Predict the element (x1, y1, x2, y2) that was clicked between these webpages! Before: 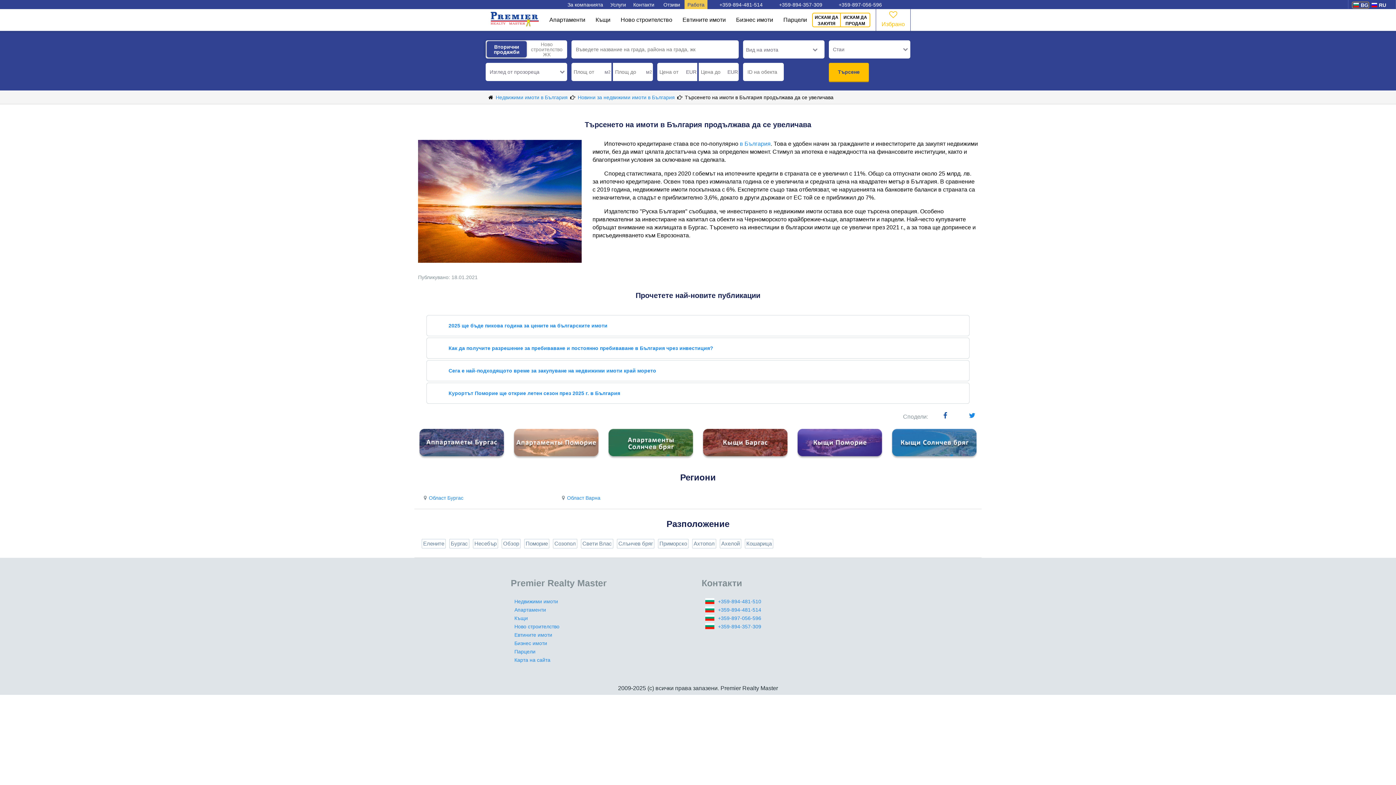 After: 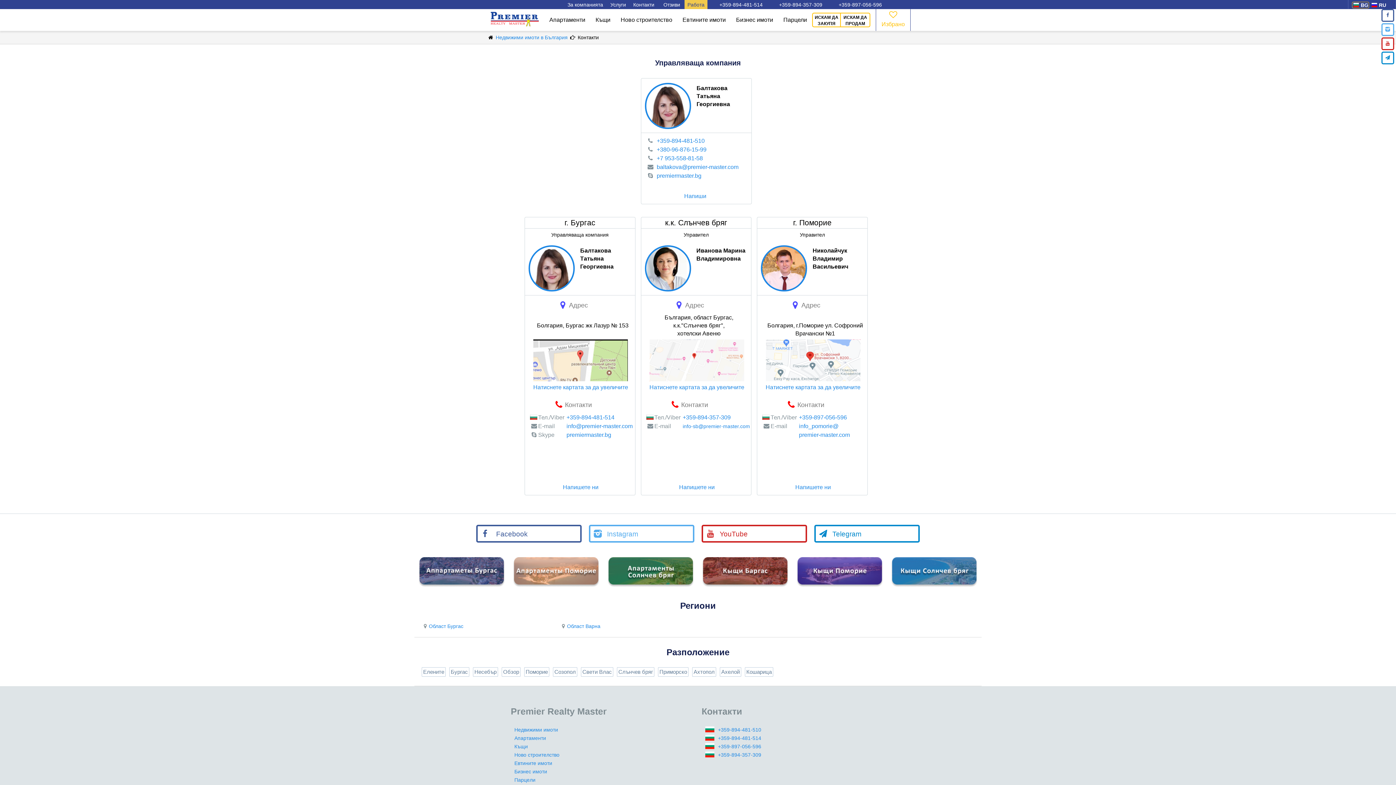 Action: bbox: (630, 0, 657, 8) label: Контакти